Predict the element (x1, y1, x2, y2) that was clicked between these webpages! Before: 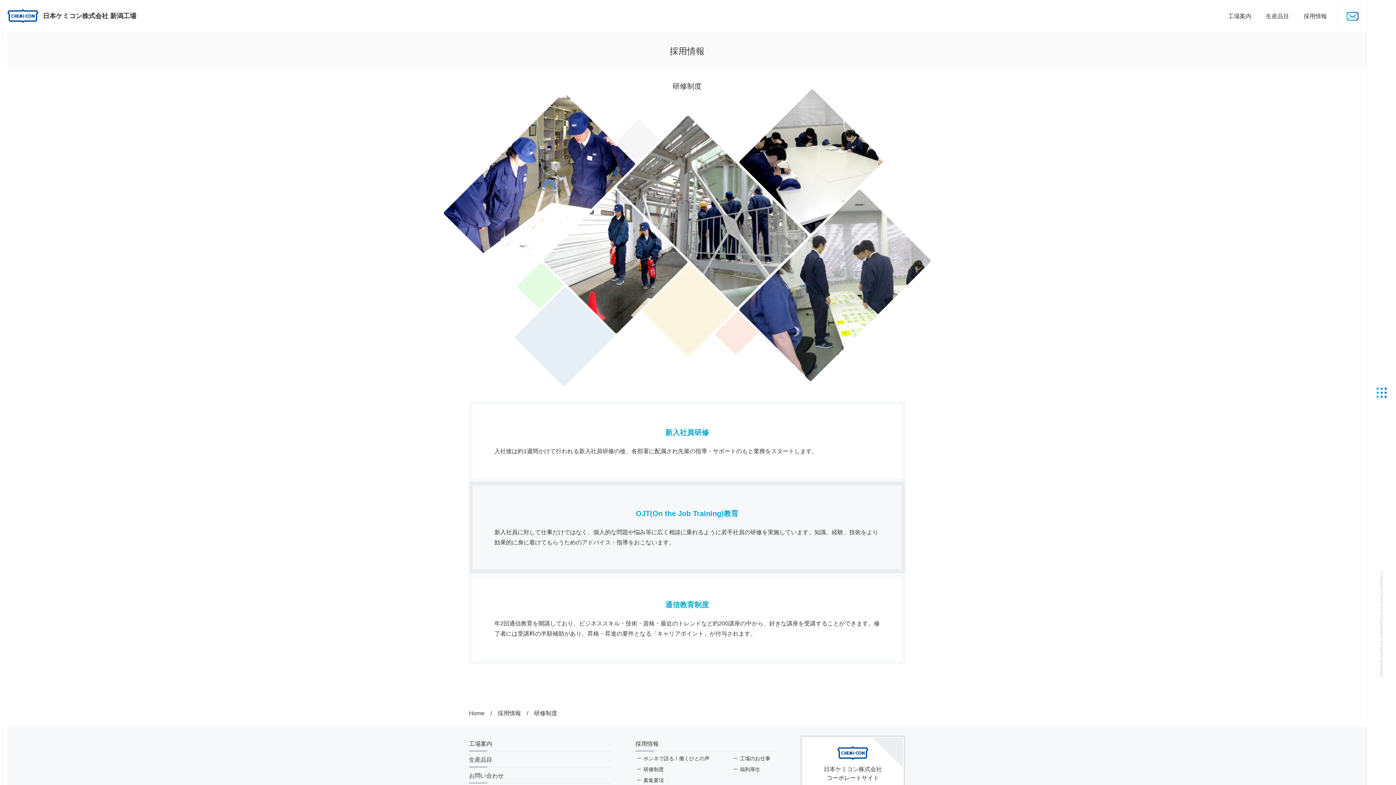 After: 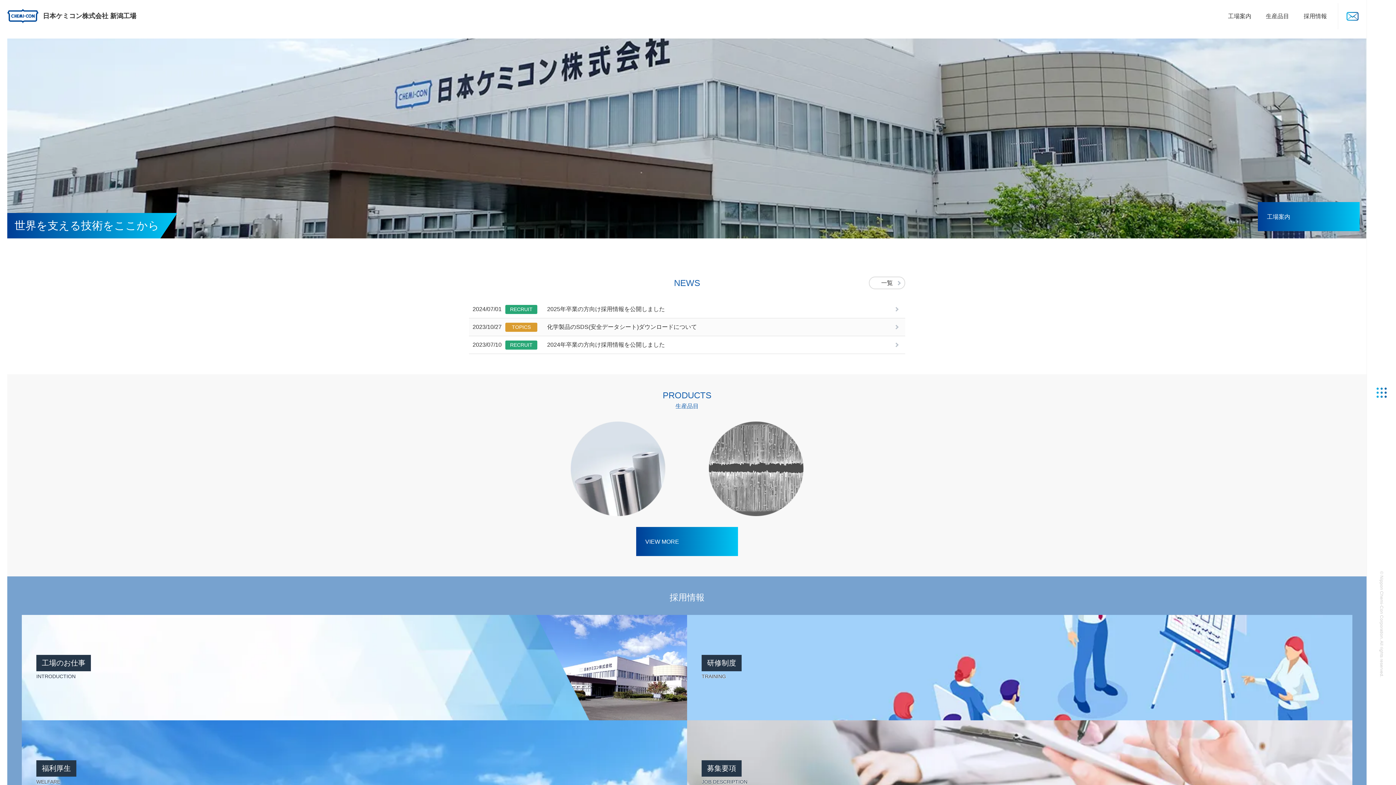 Action: label: Home bbox: (469, 710, 484, 716)